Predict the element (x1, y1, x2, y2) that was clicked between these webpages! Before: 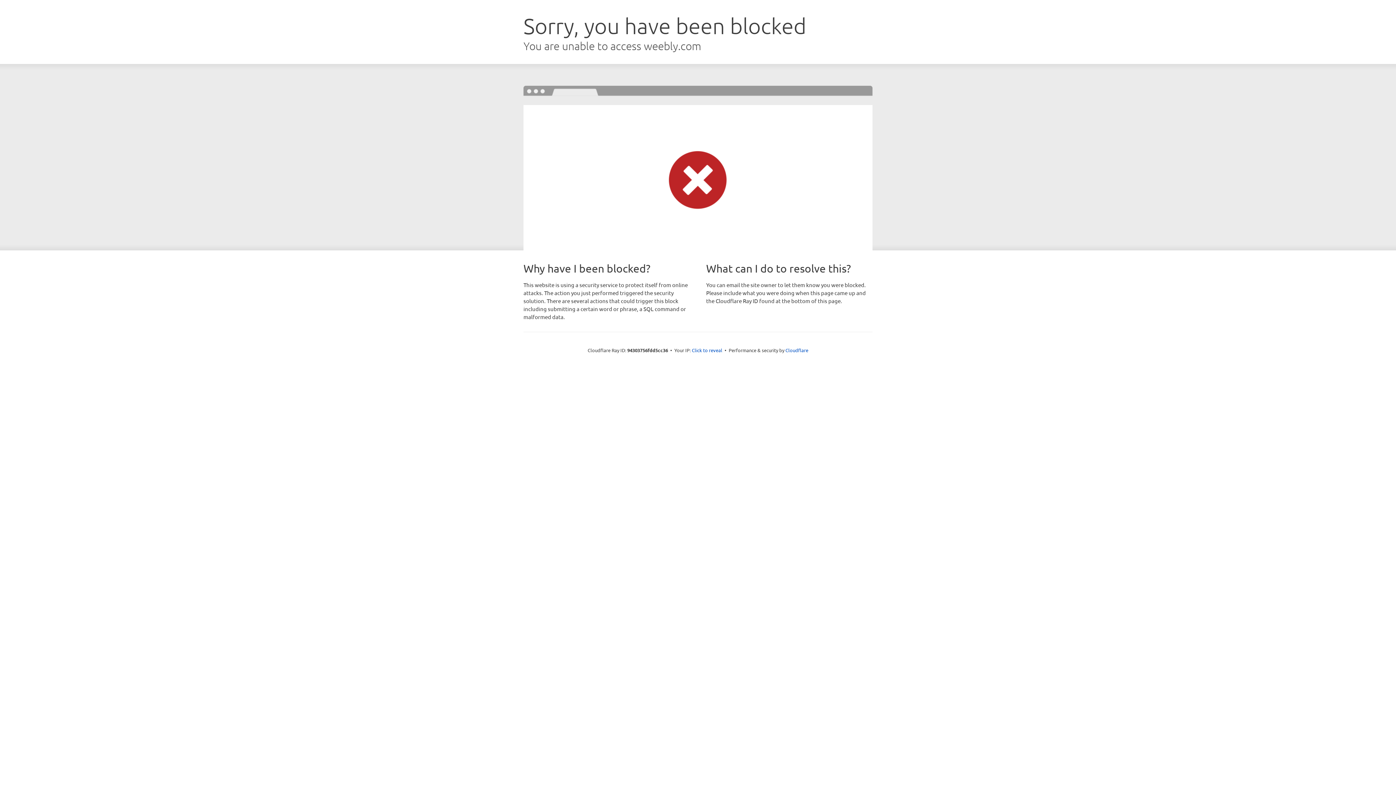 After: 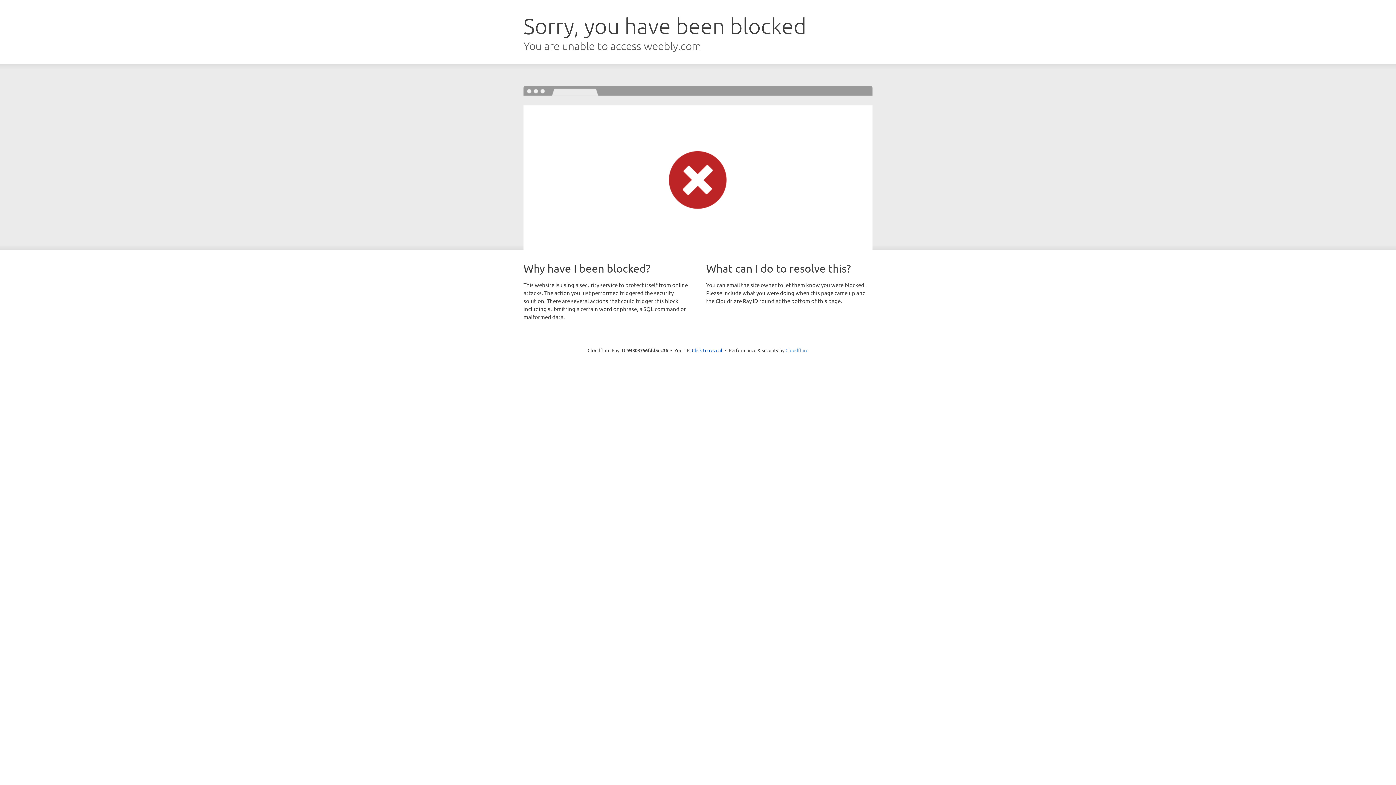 Action: label: Cloudflare bbox: (785, 347, 808, 353)